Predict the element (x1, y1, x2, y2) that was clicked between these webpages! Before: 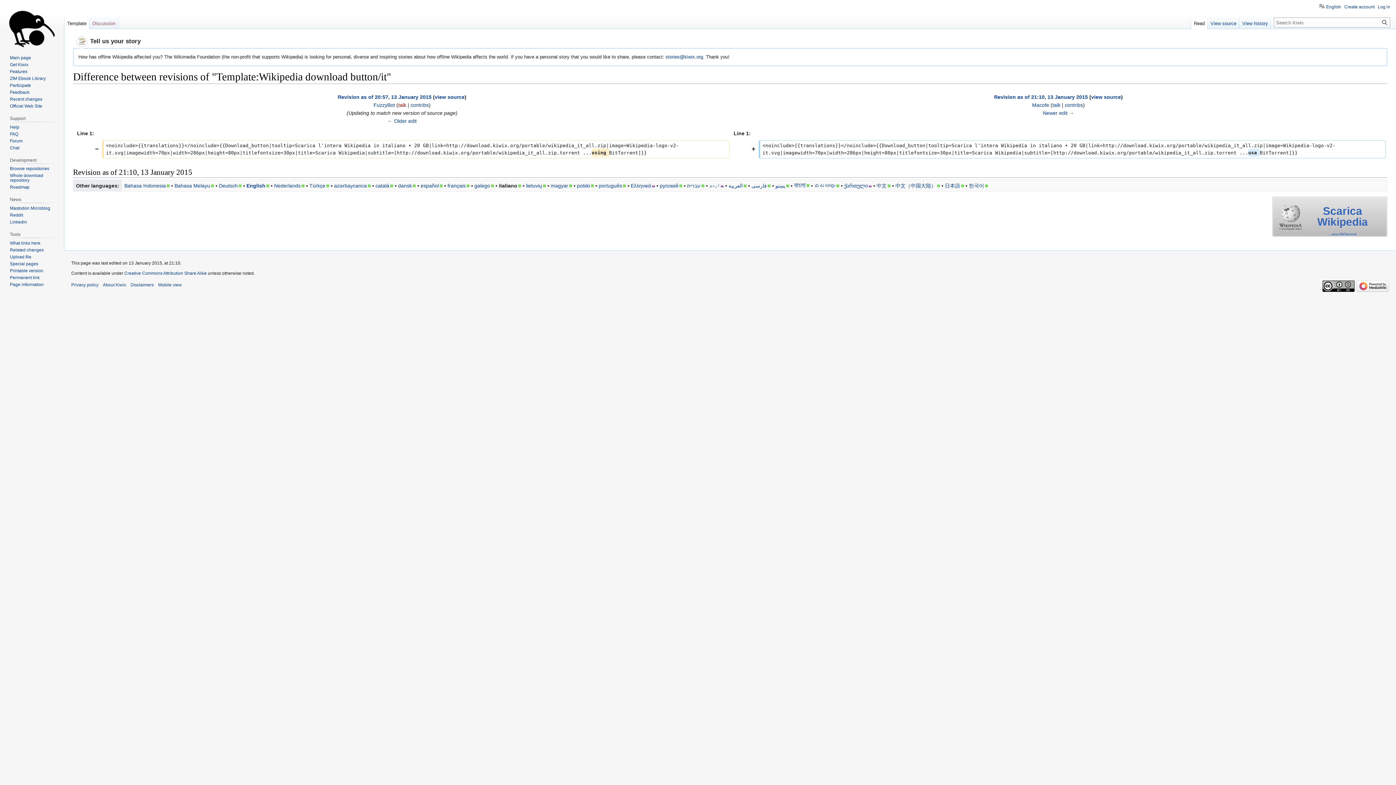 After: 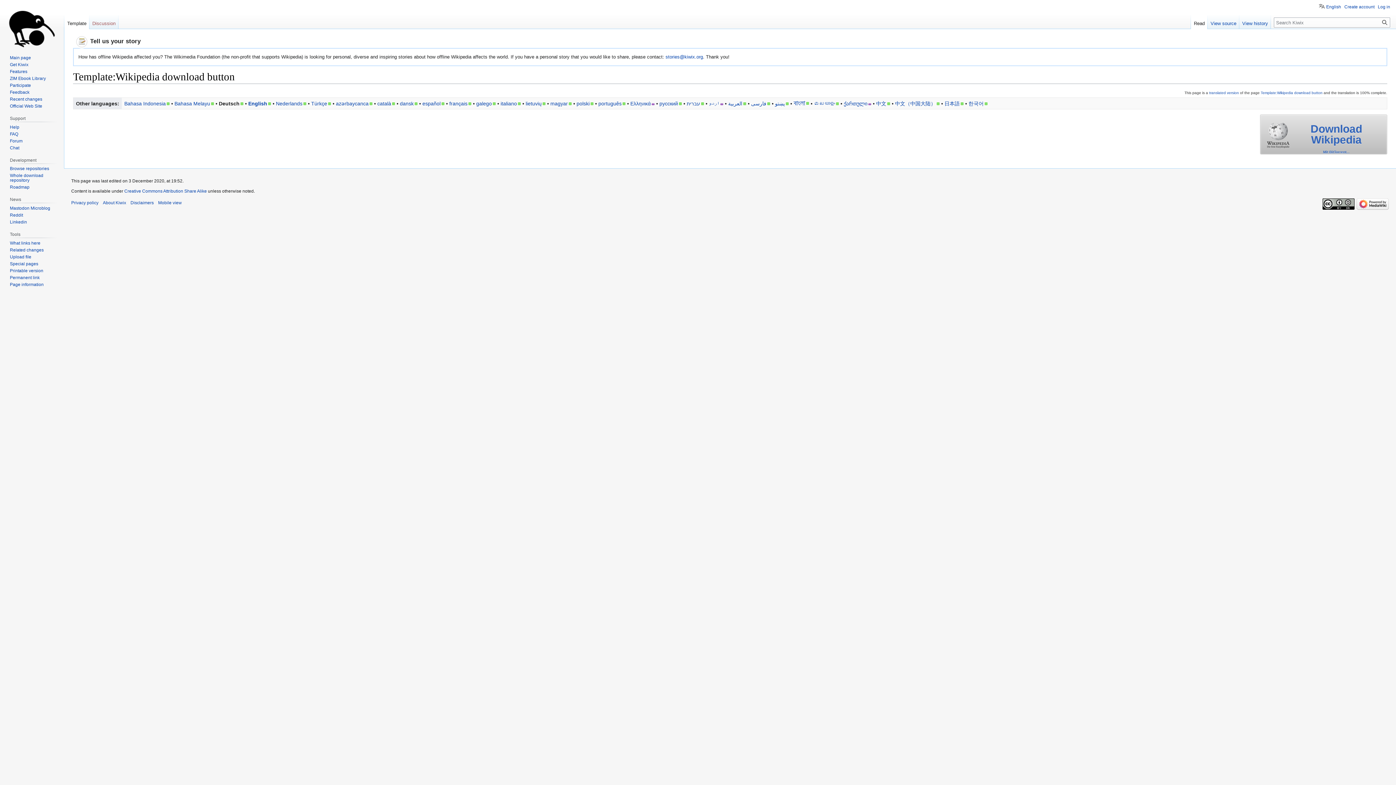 Action: bbox: (218, 182, 241, 188) label: Deutsch